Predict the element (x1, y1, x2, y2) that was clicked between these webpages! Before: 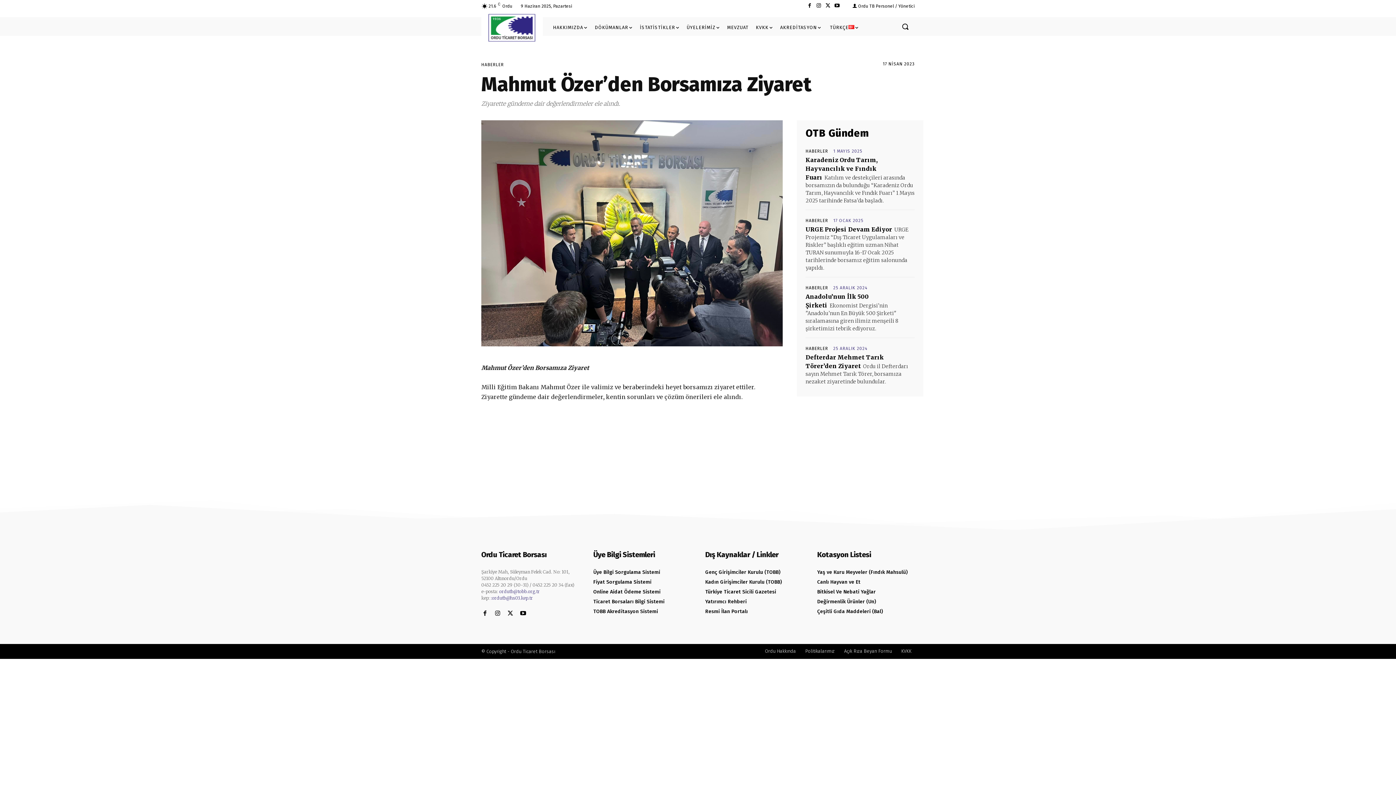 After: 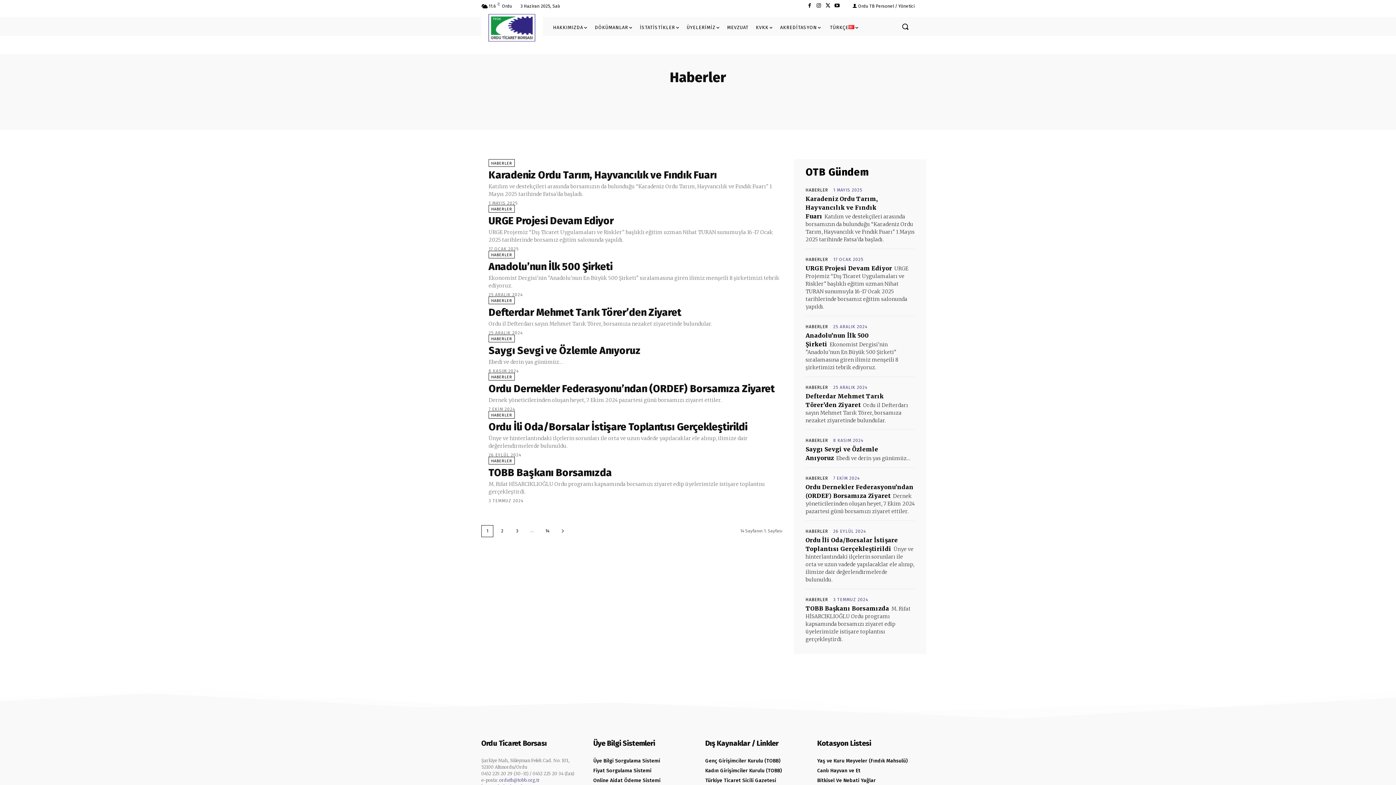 Action: bbox: (805, 346, 828, 351) label: HABERLER